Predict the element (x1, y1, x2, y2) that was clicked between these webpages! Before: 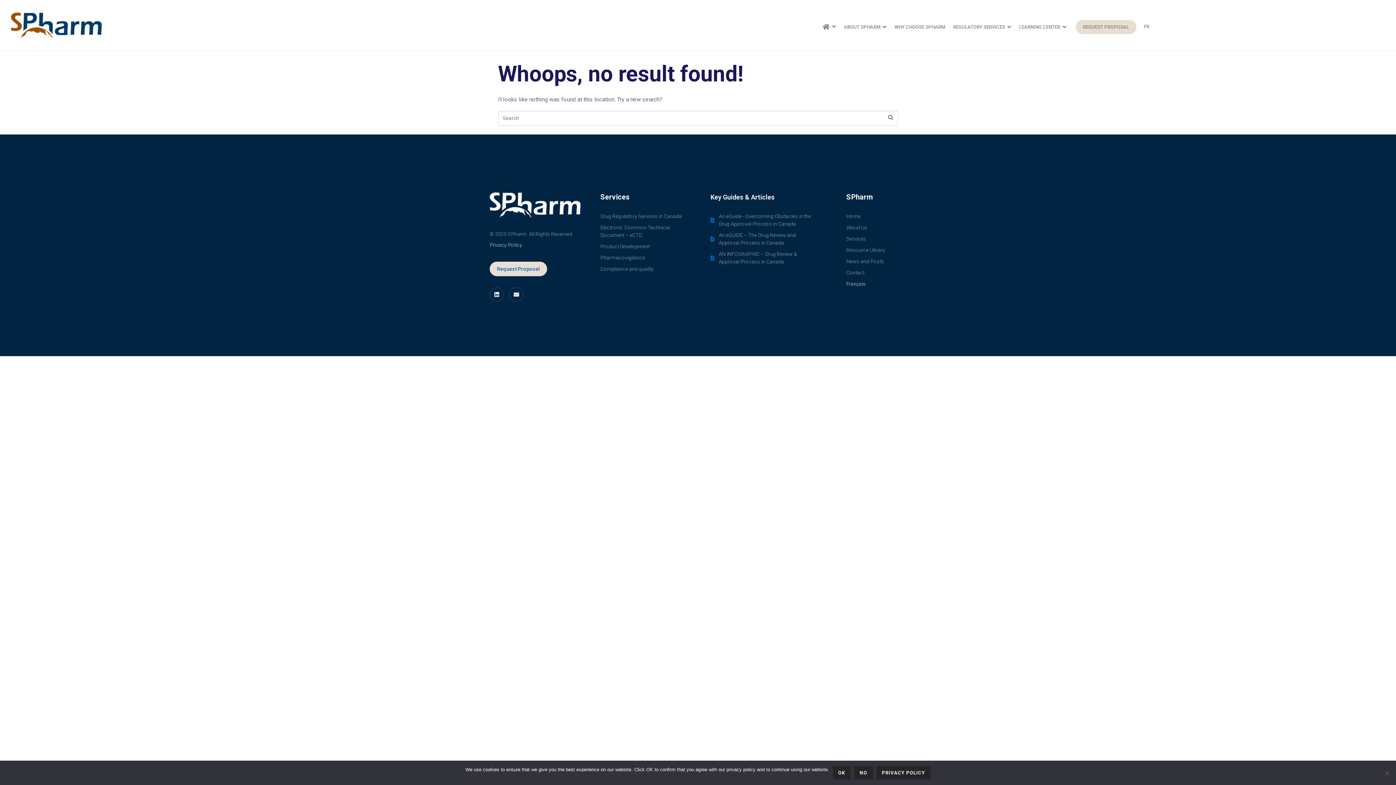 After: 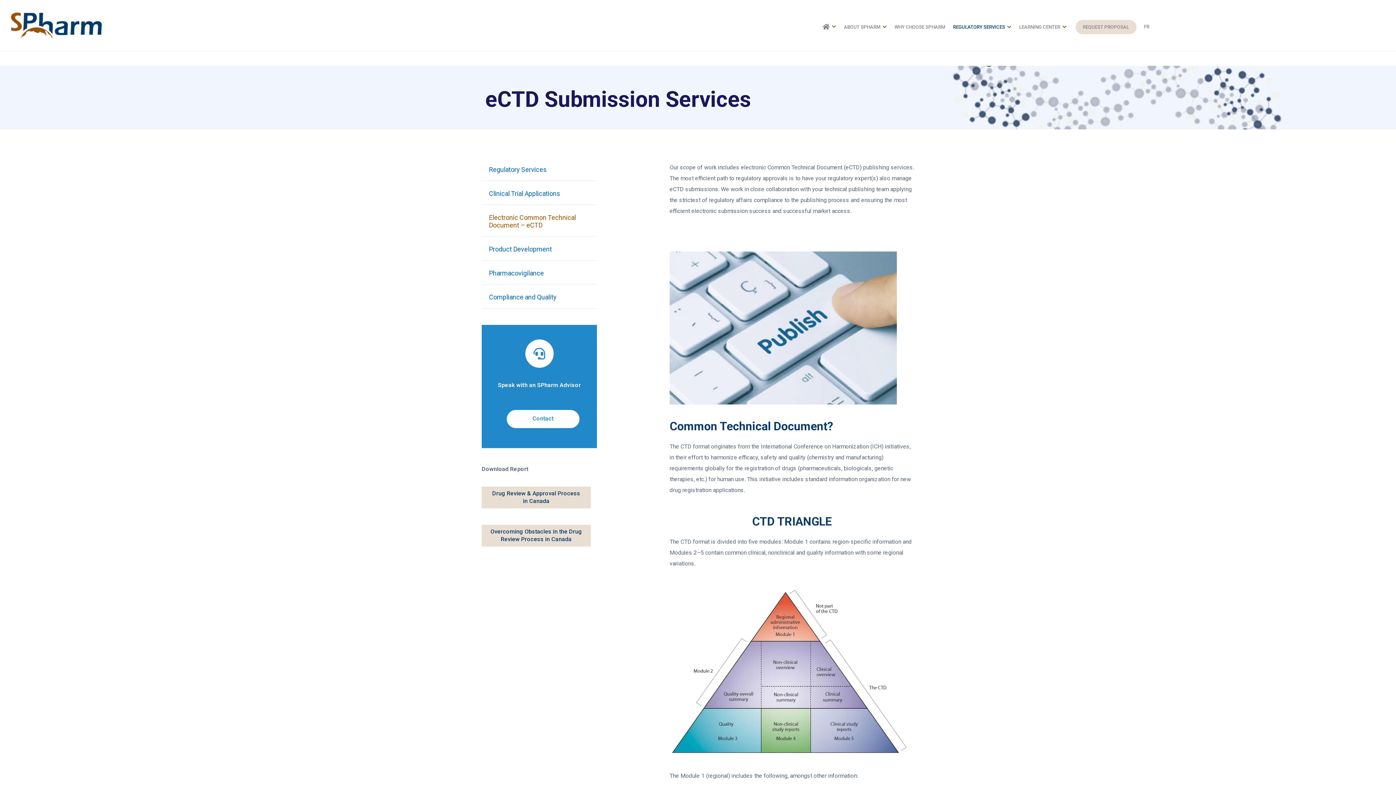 Action: label: Electronic Common Technical Document – eCTD bbox: (600, 223, 690, 239)